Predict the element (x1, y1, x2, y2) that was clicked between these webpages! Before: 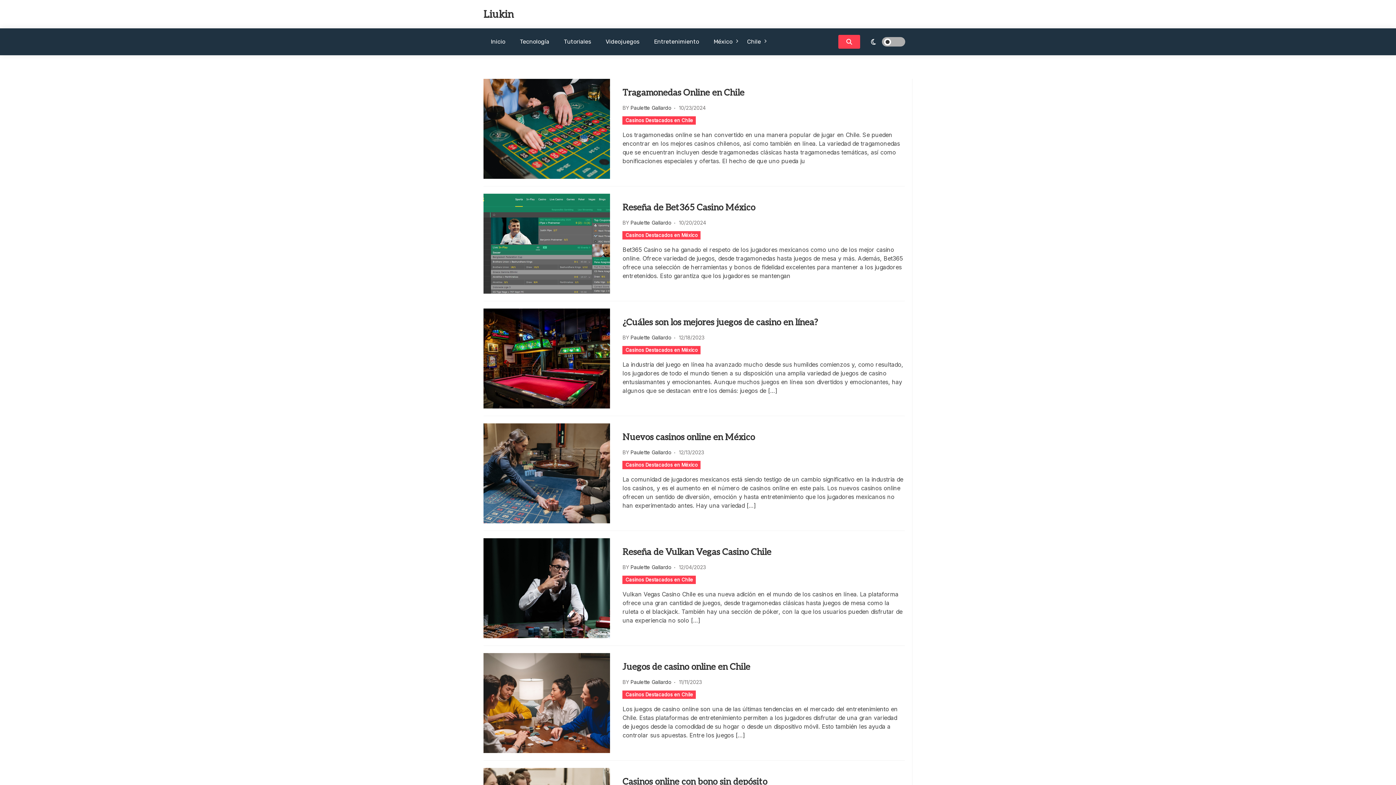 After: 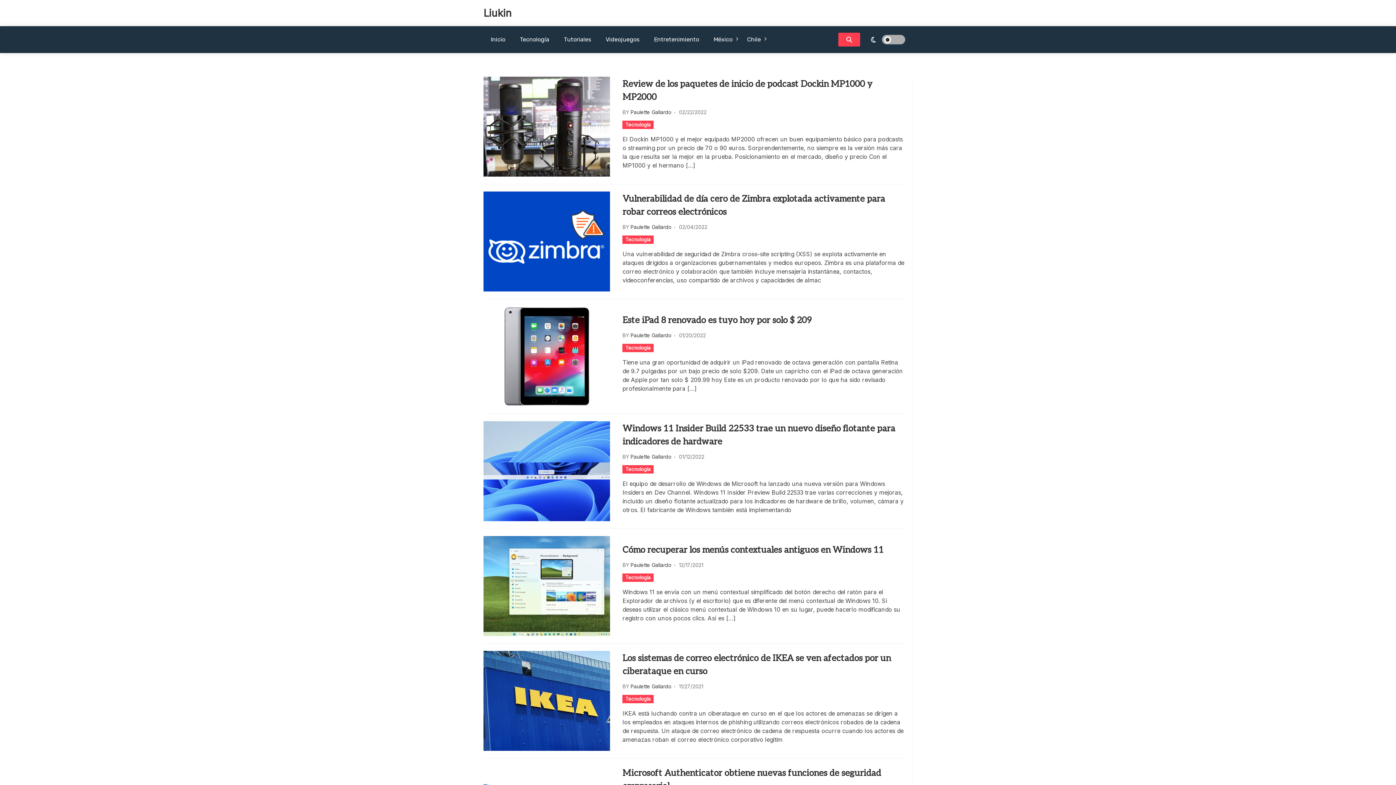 Action: bbox: (512, 28, 556, 55) label: Tecnología